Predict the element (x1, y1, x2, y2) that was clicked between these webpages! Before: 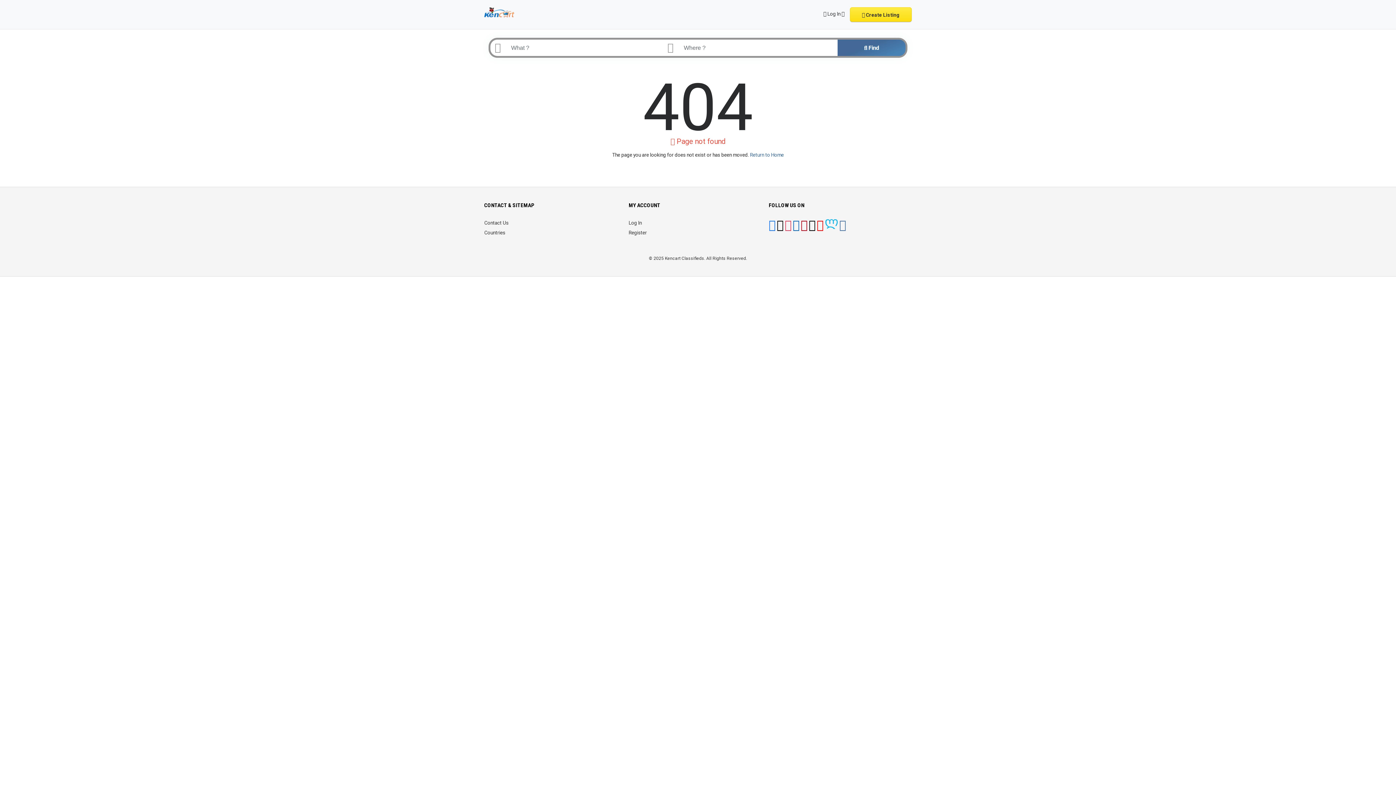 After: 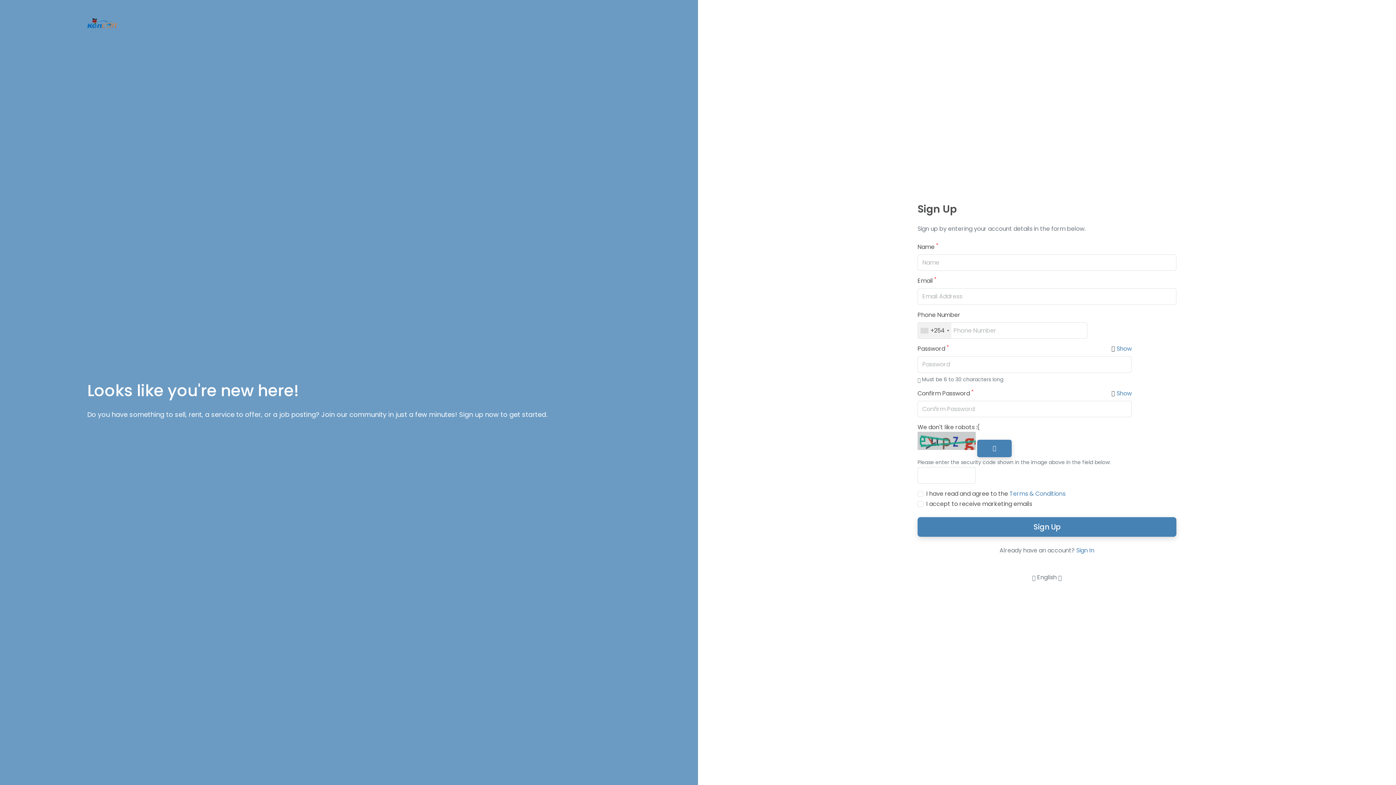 Action: label: Register bbox: (628, 229, 647, 235)